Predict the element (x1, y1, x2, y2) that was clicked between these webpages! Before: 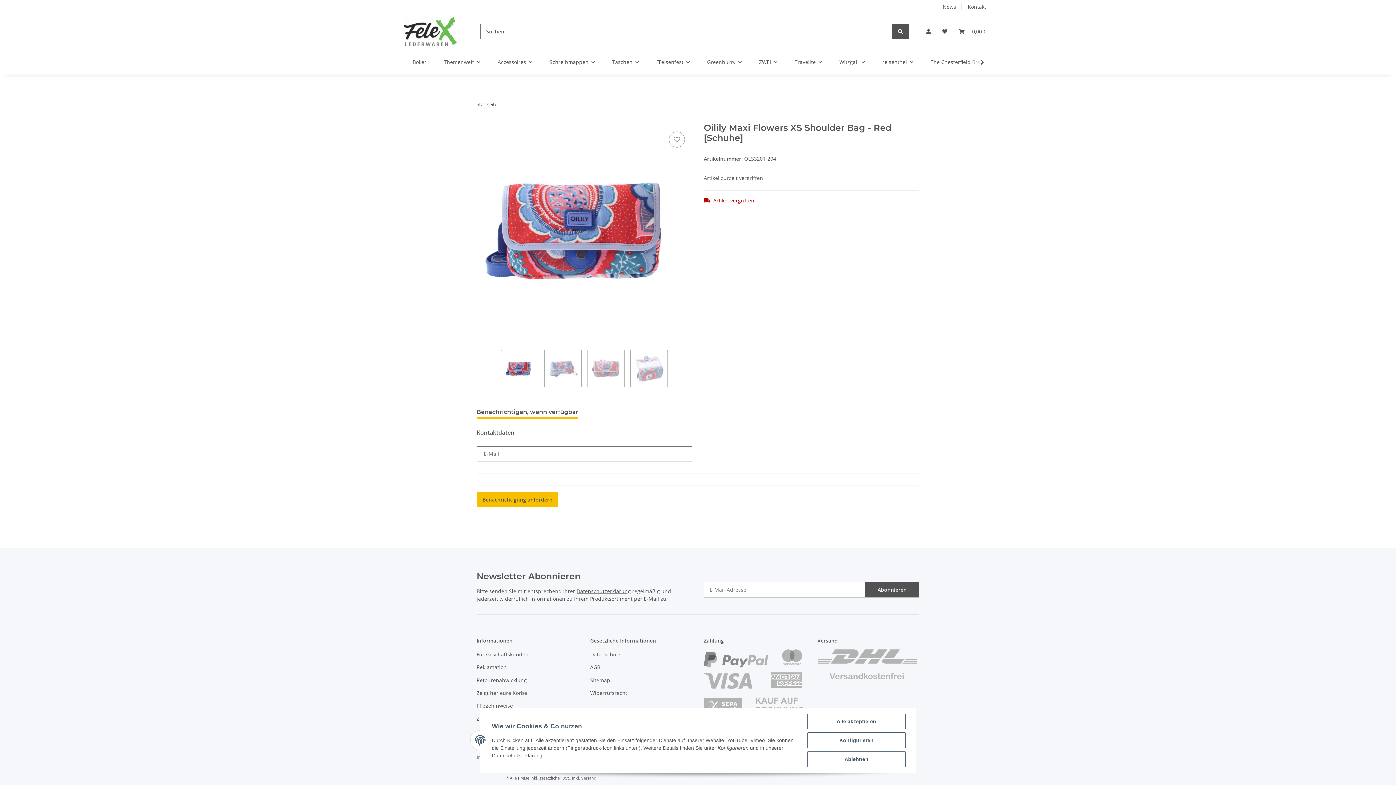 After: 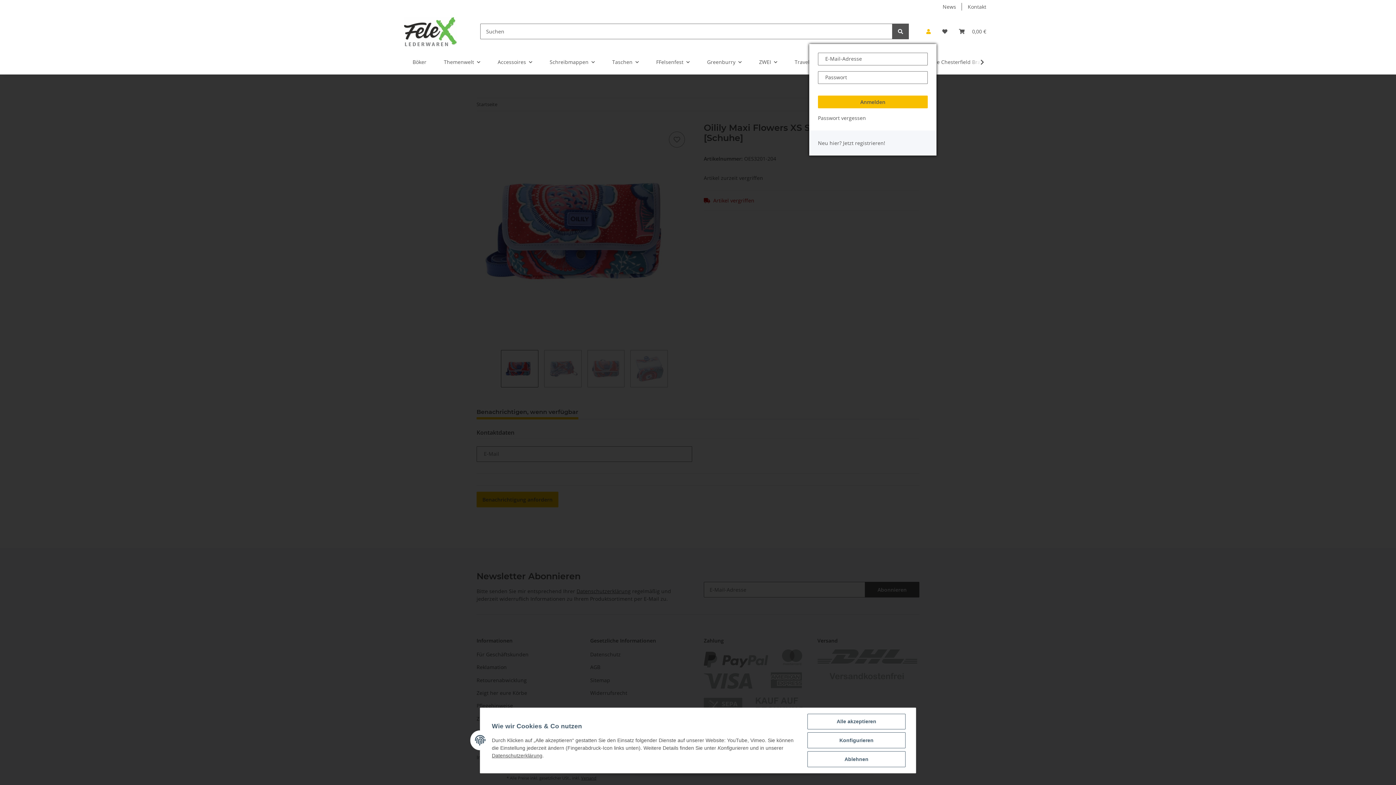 Action: label: Mein Konto bbox: (920, 18, 936, 44)